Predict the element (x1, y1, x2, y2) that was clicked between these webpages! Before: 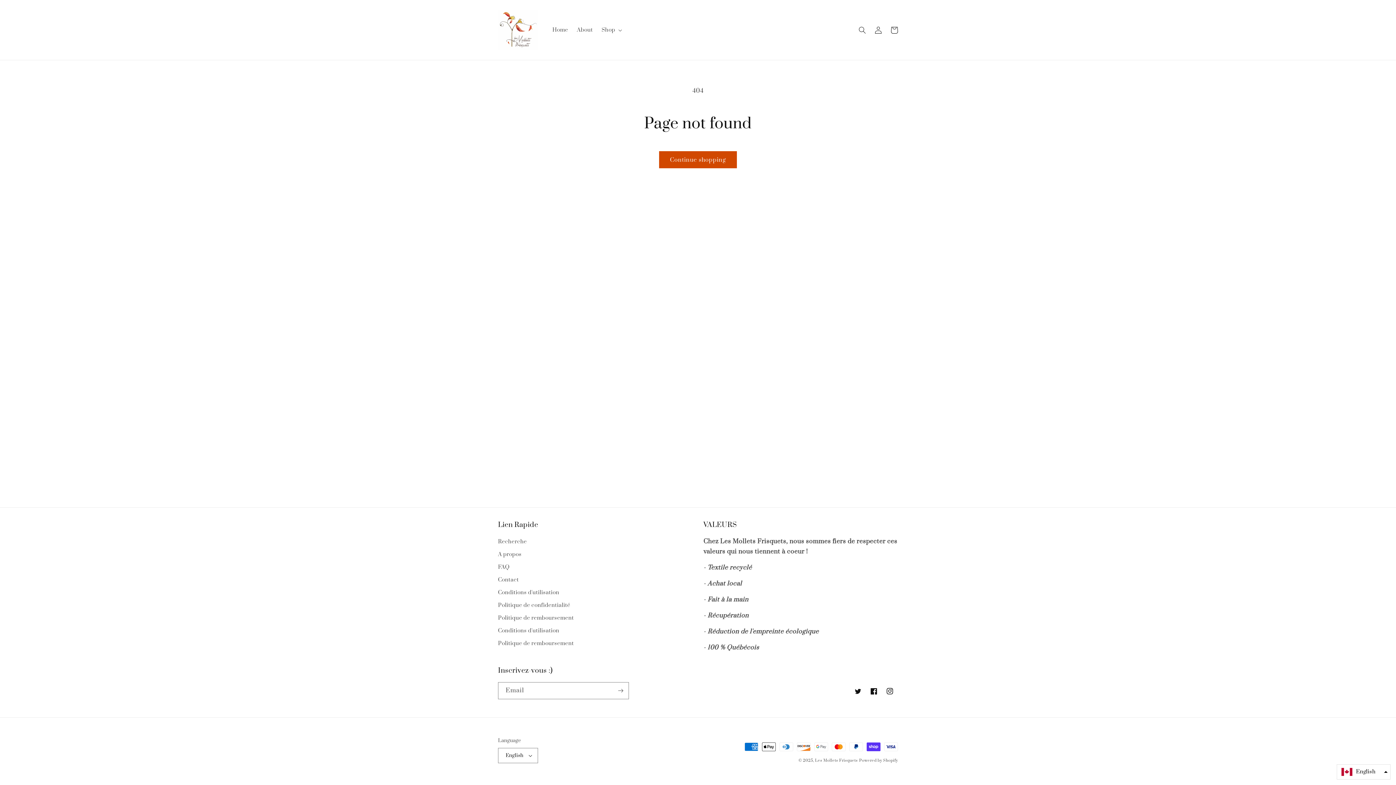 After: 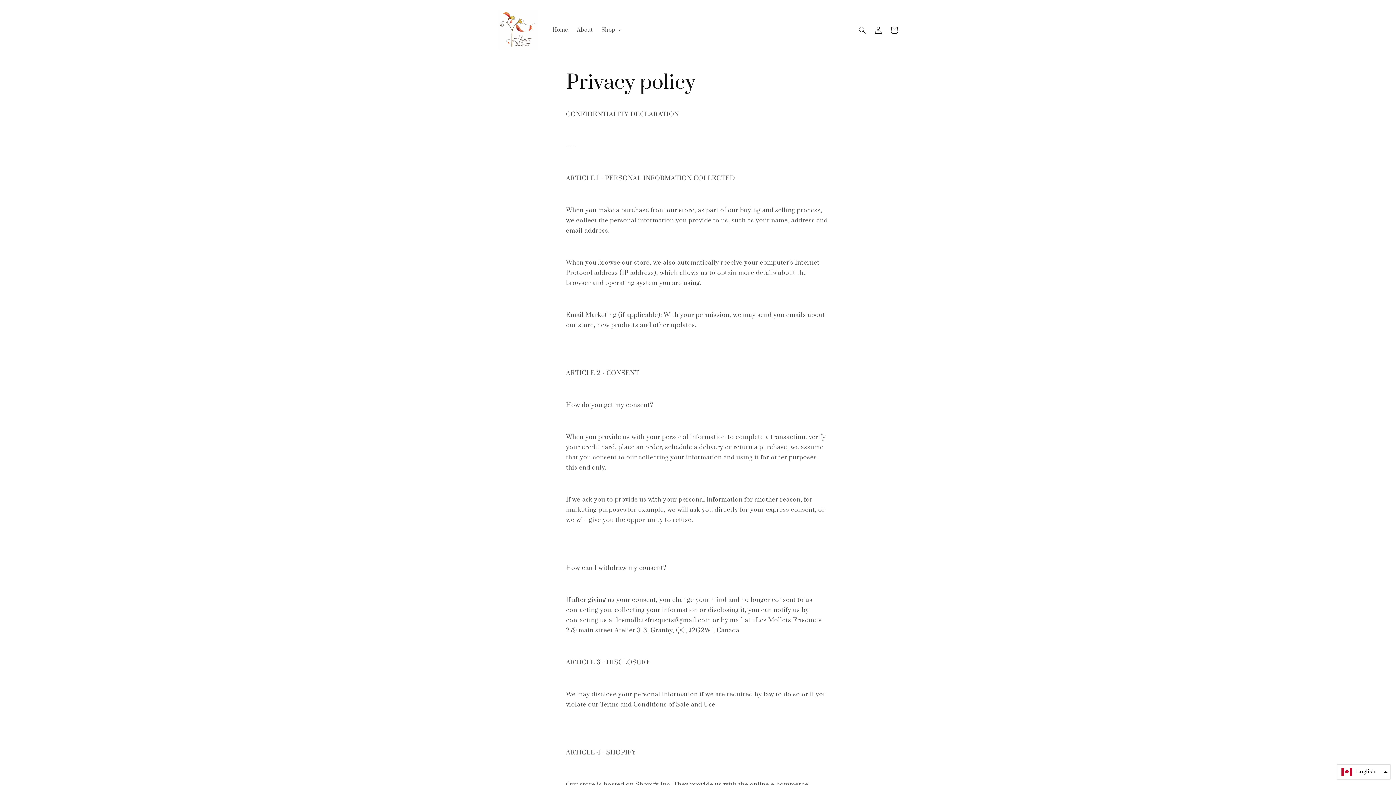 Action: bbox: (498, 599, 570, 612) label: Politique de confidentialité